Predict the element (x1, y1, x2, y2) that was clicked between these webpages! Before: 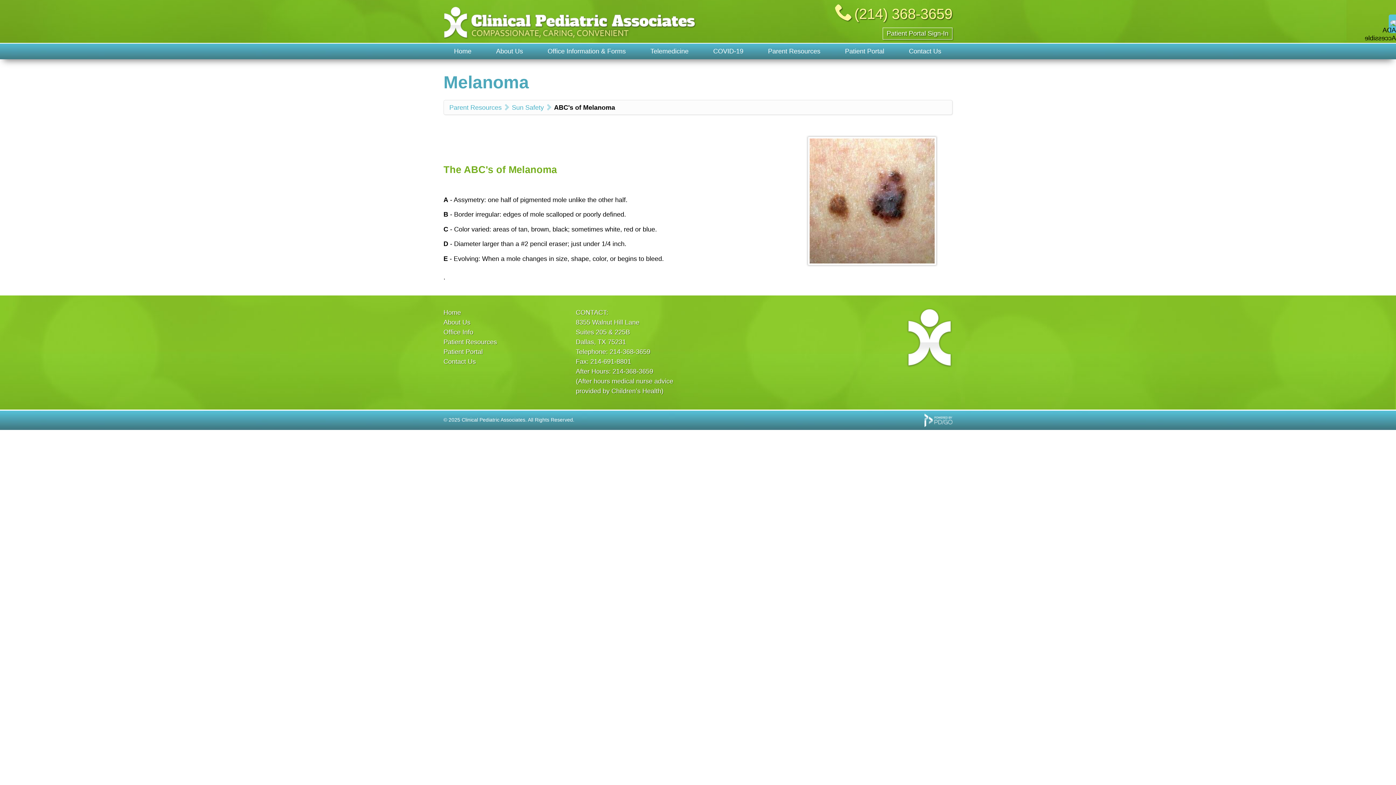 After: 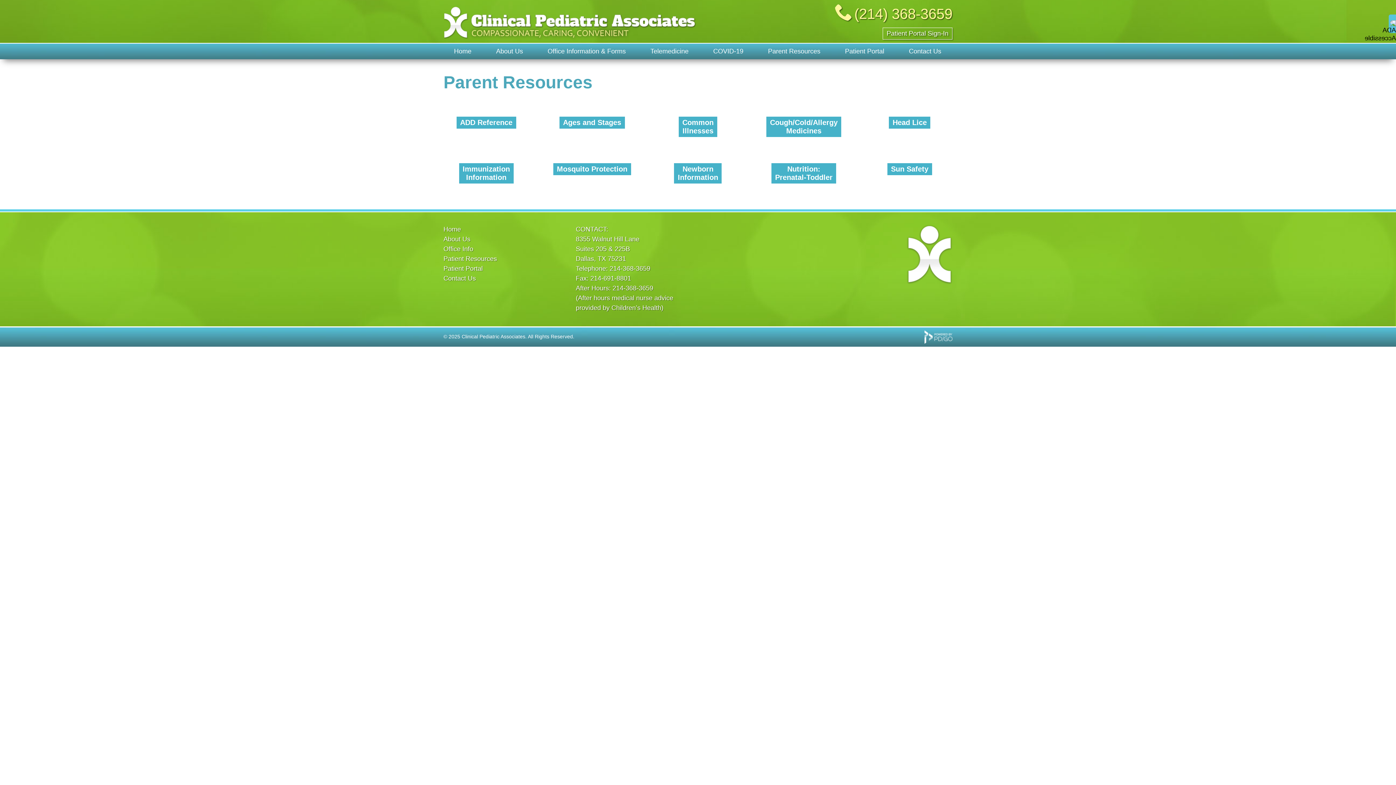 Action: bbox: (449, 103, 512, 111) label: Parent Resources